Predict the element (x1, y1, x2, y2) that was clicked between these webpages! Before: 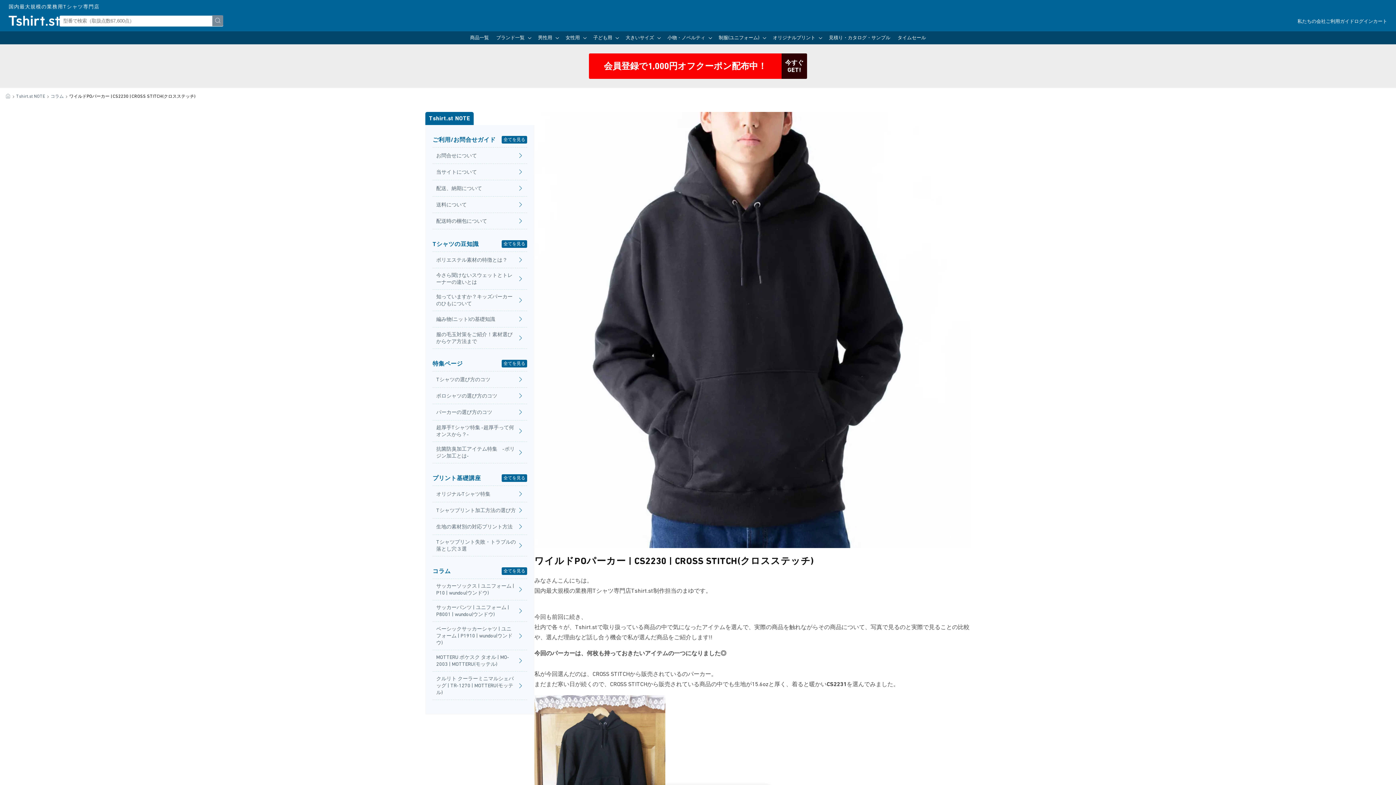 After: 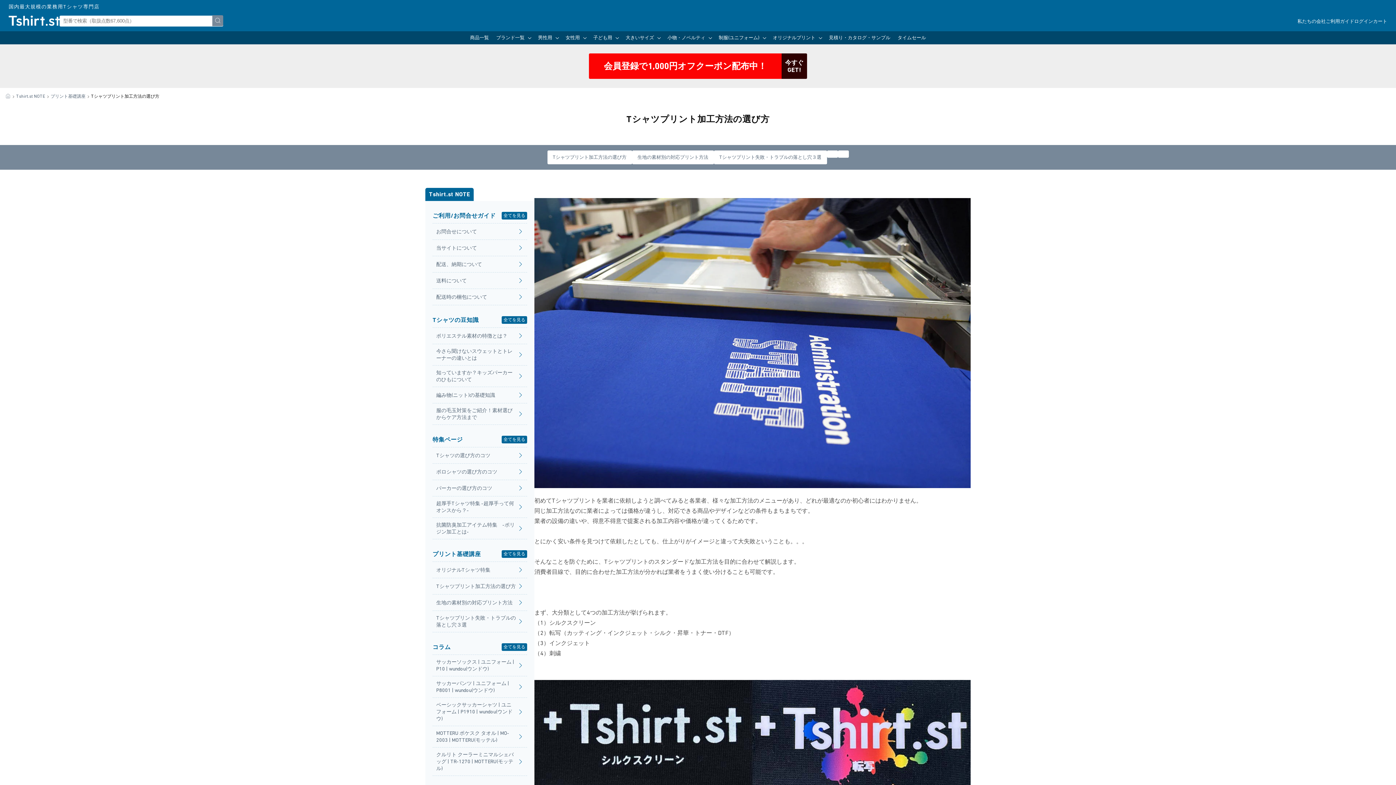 Action: label: Tシャツプリント加工方法の選び方 bbox: (432, 502, 527, 518)